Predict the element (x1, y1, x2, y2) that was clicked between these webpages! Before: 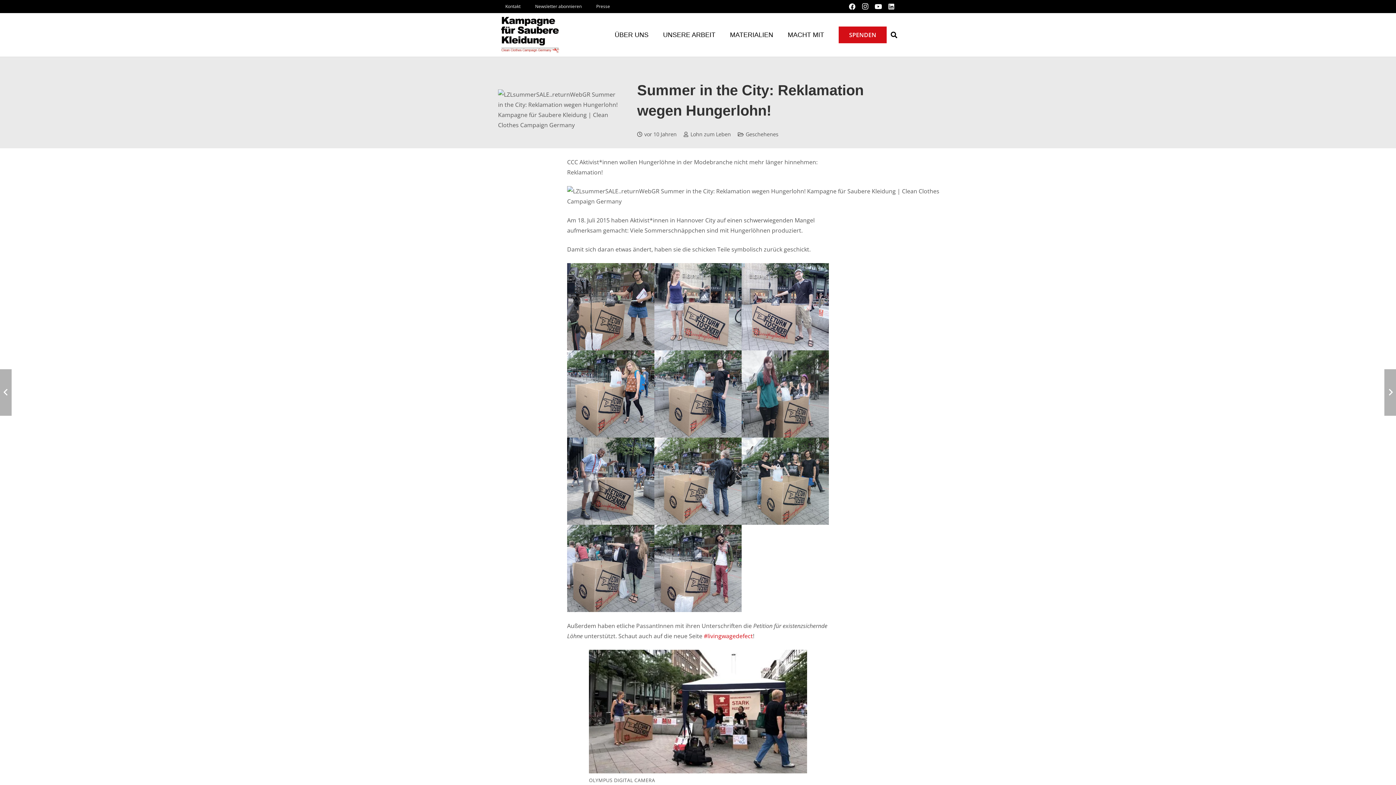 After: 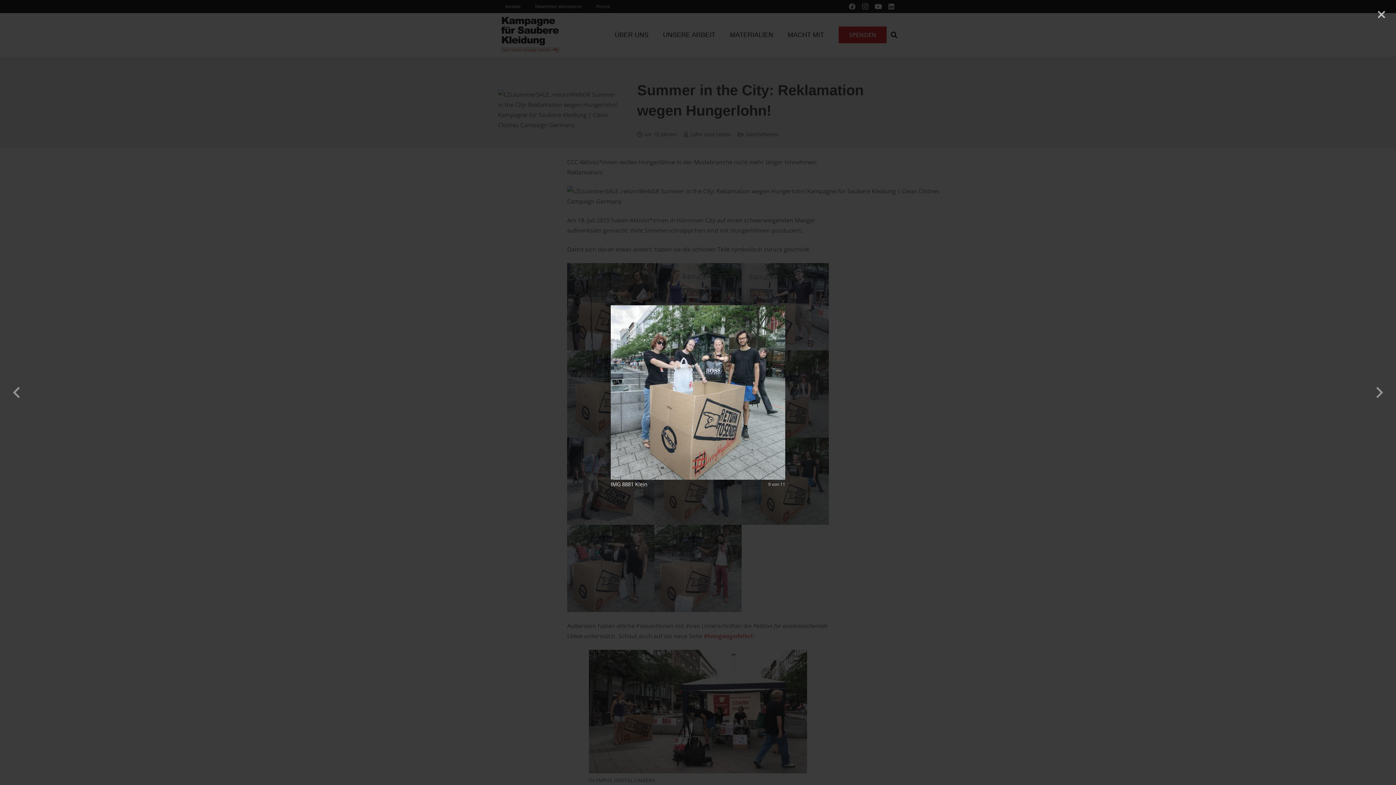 Action: label: IMG 8881 Klein bbox: (741, 437, 829, 525)